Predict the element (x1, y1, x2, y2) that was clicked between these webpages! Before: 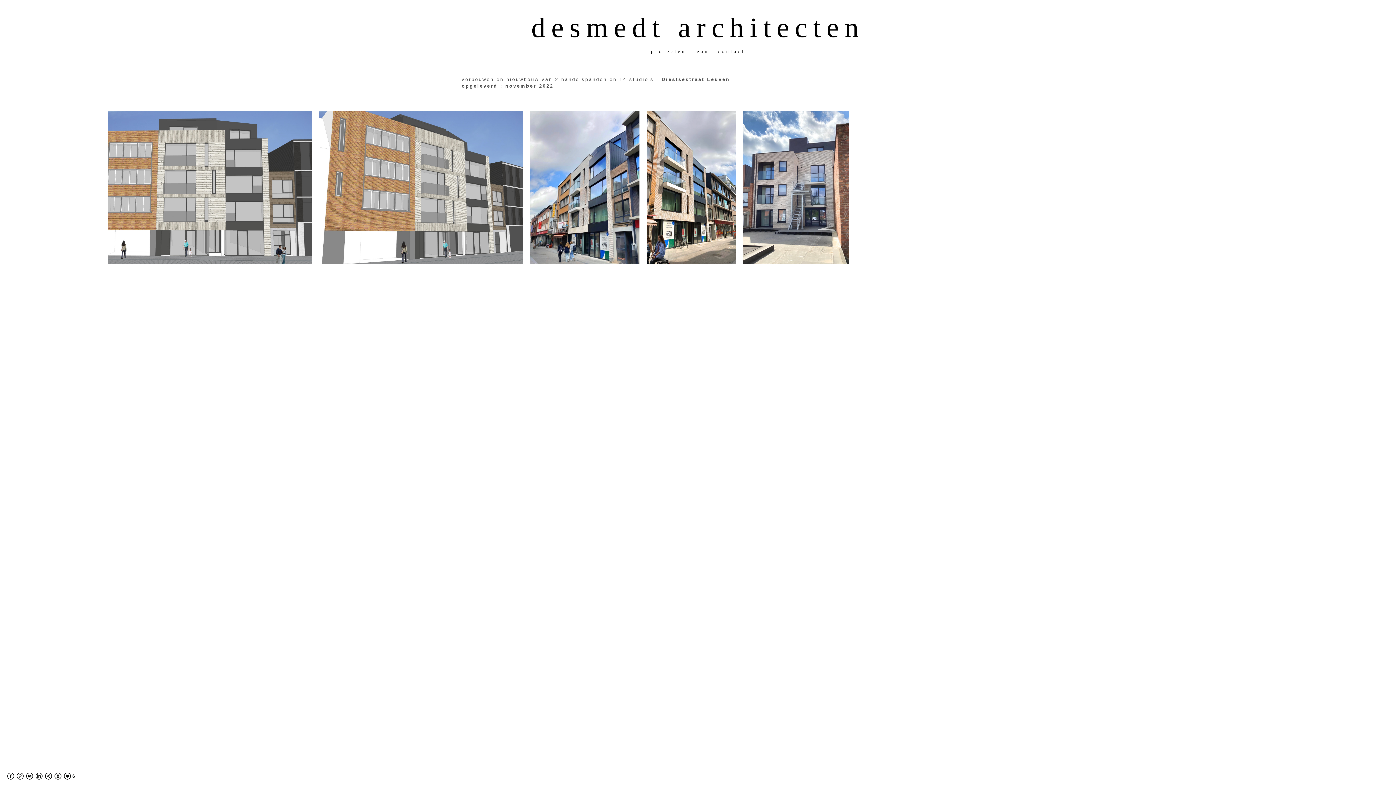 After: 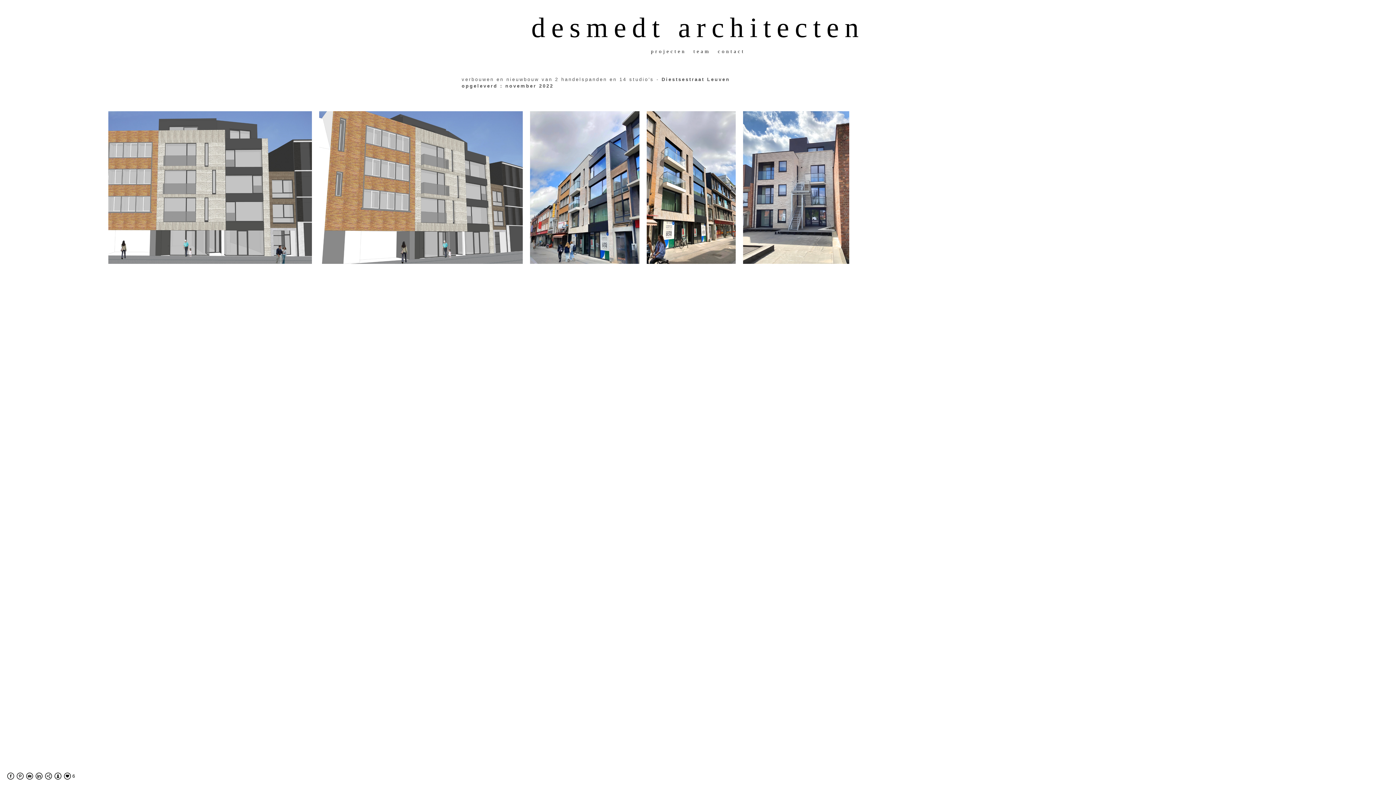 Action: bbox: (35, 775, 42, 781)